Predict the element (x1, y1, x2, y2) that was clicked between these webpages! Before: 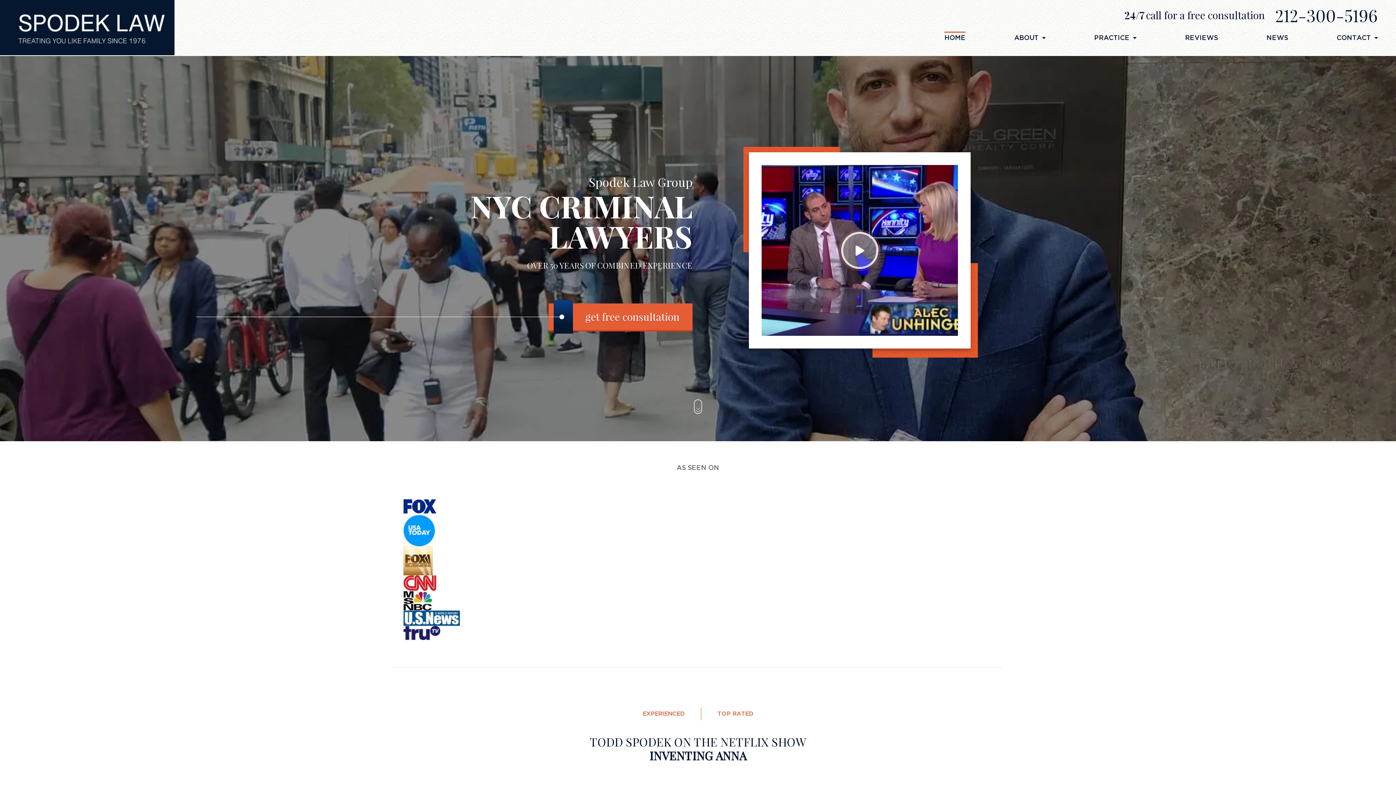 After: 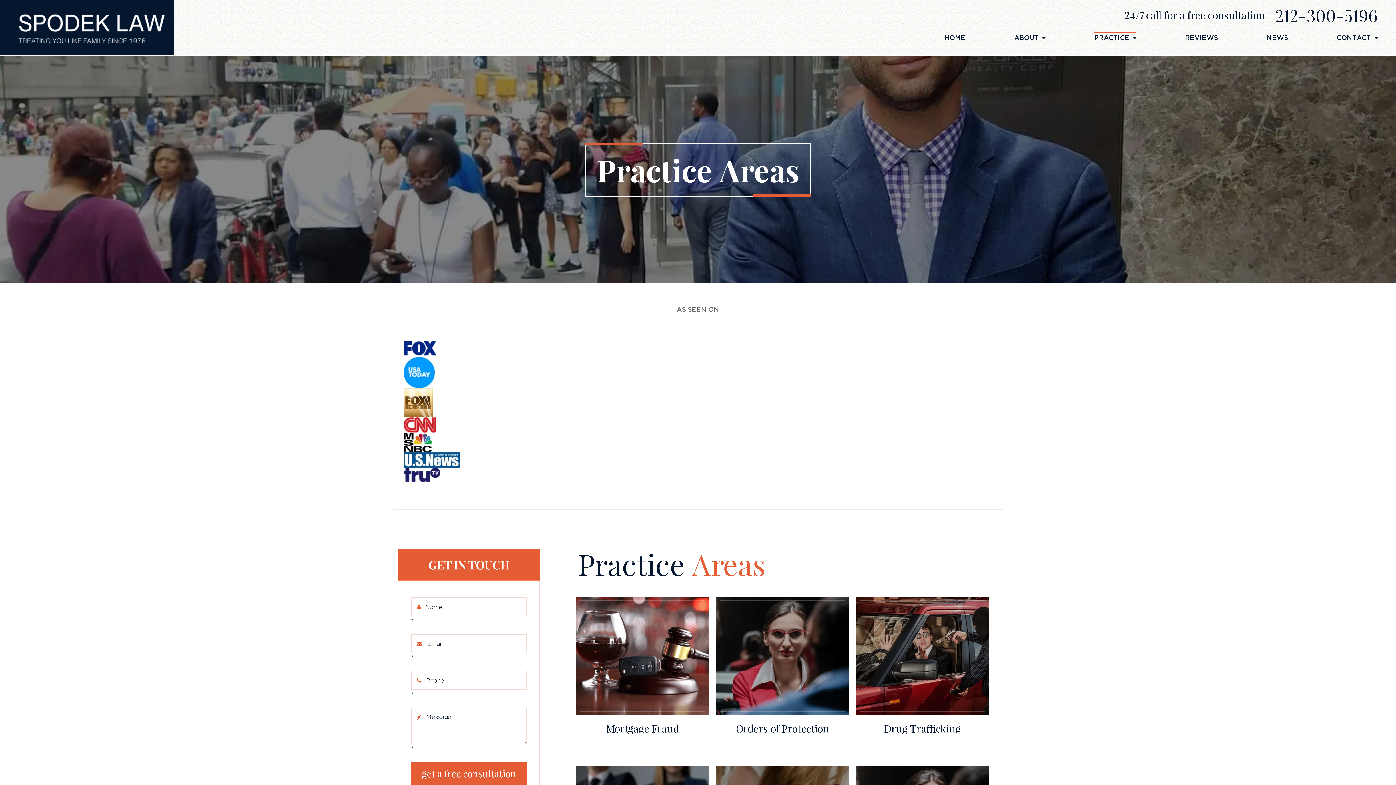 Action: label: PRACTICE bbox: (1094, 32, 1136, 43)